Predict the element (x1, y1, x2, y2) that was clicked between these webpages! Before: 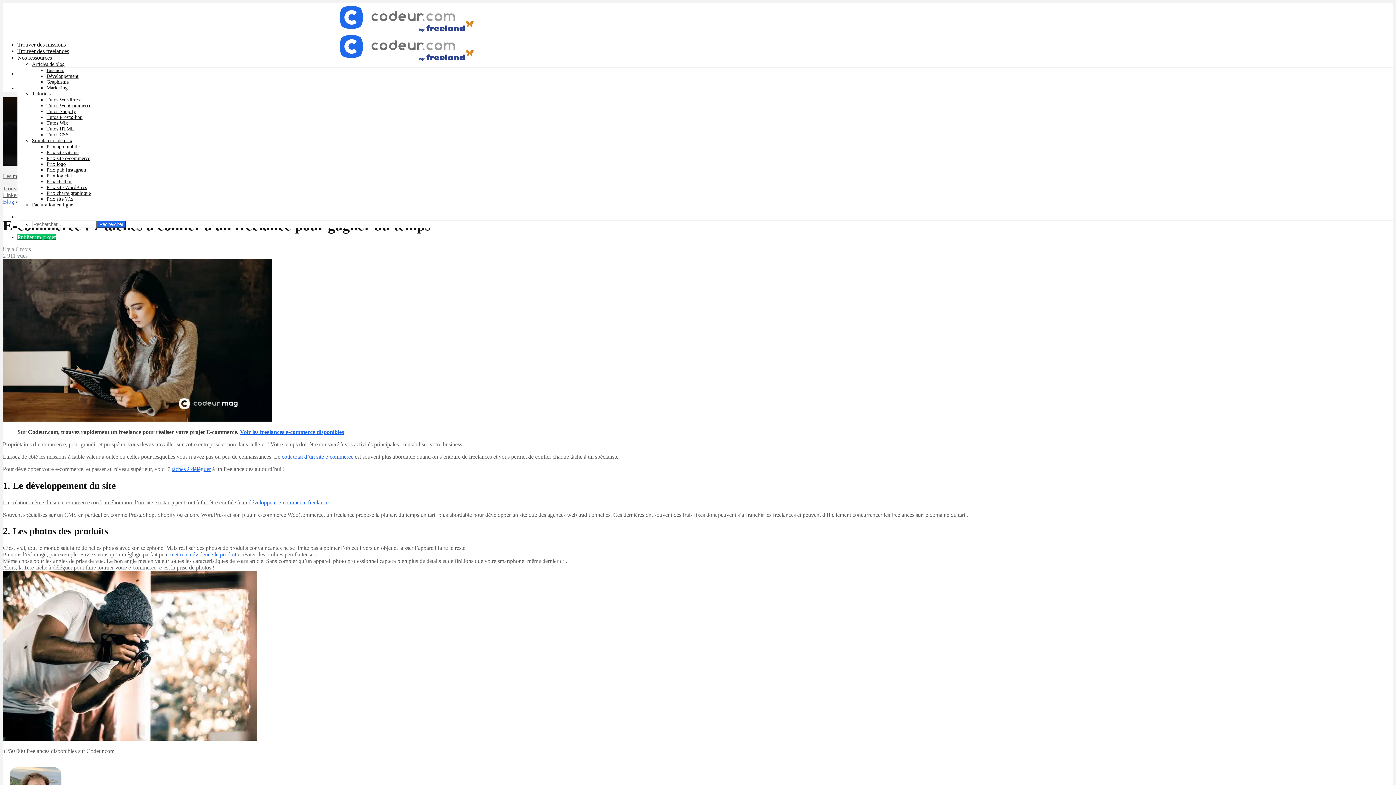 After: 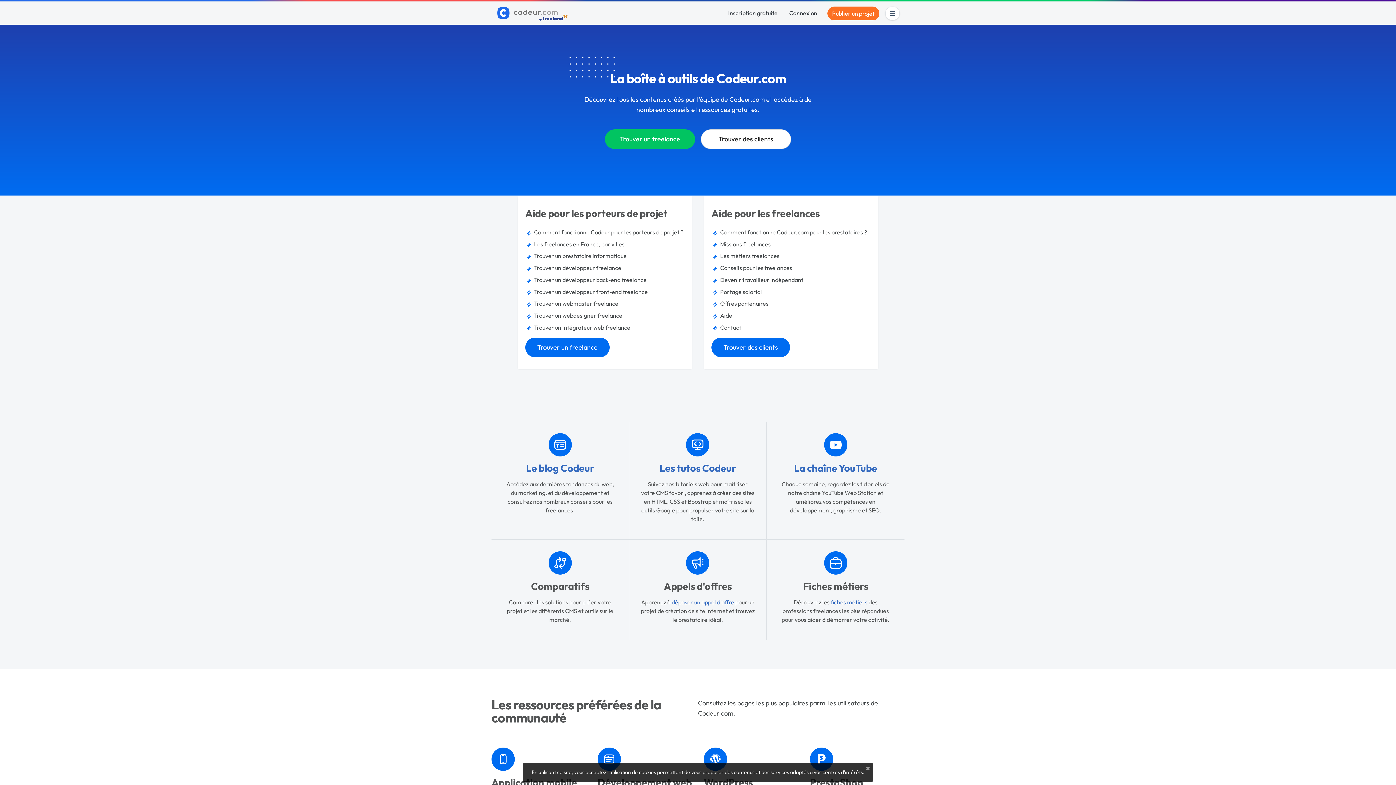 Action: label: Nos ressources bbox: (17, 54, 52, 60)